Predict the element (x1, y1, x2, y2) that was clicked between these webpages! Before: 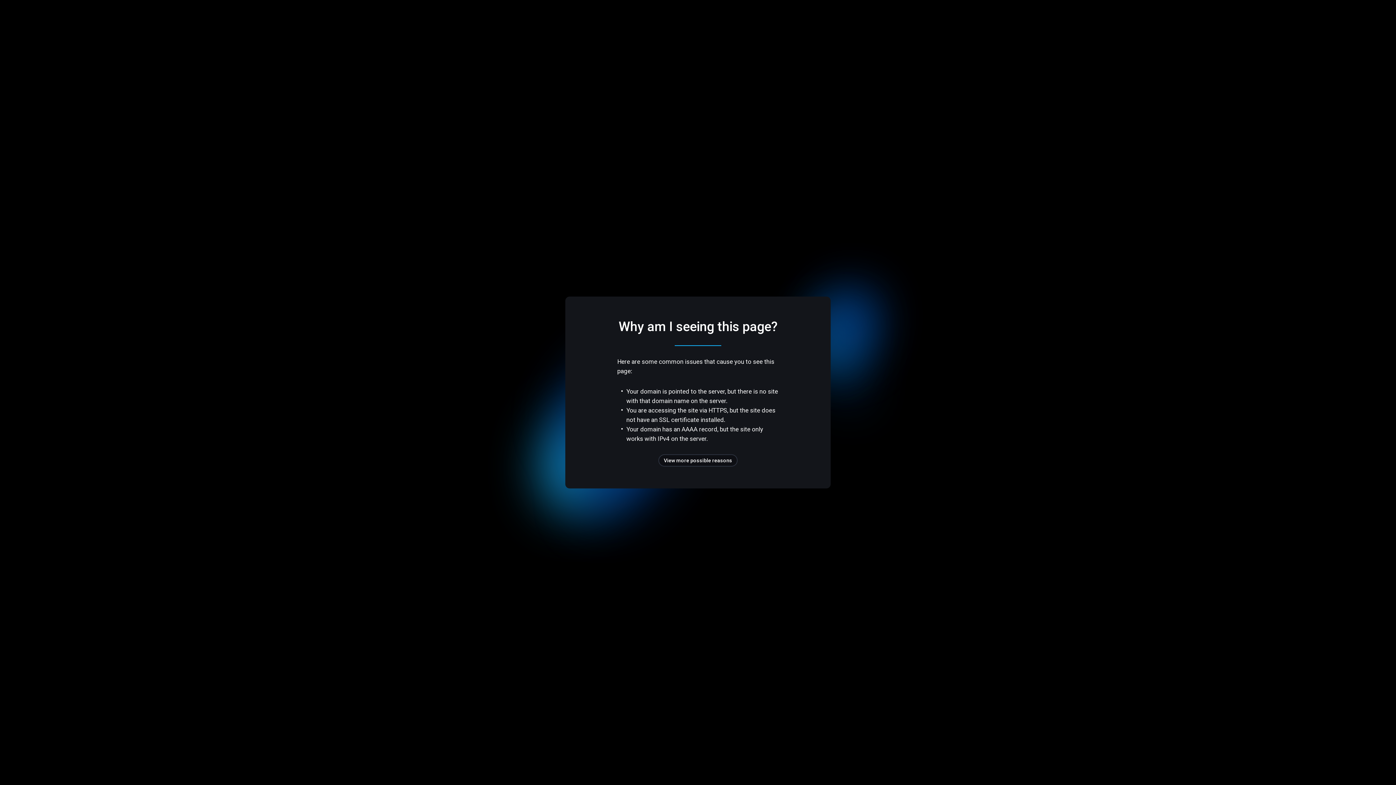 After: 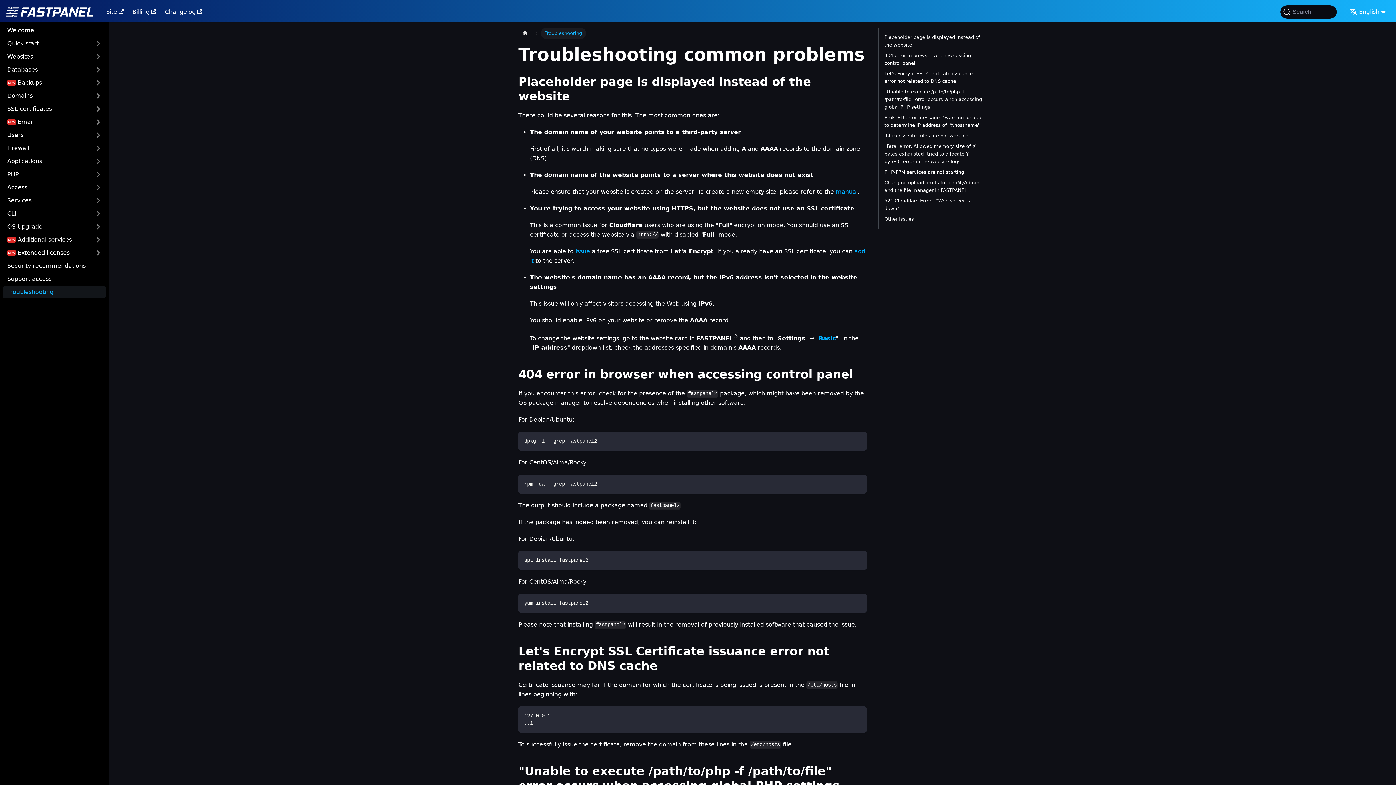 Action: label: View more possible reasons bbox: (658, 454, 737, 466)